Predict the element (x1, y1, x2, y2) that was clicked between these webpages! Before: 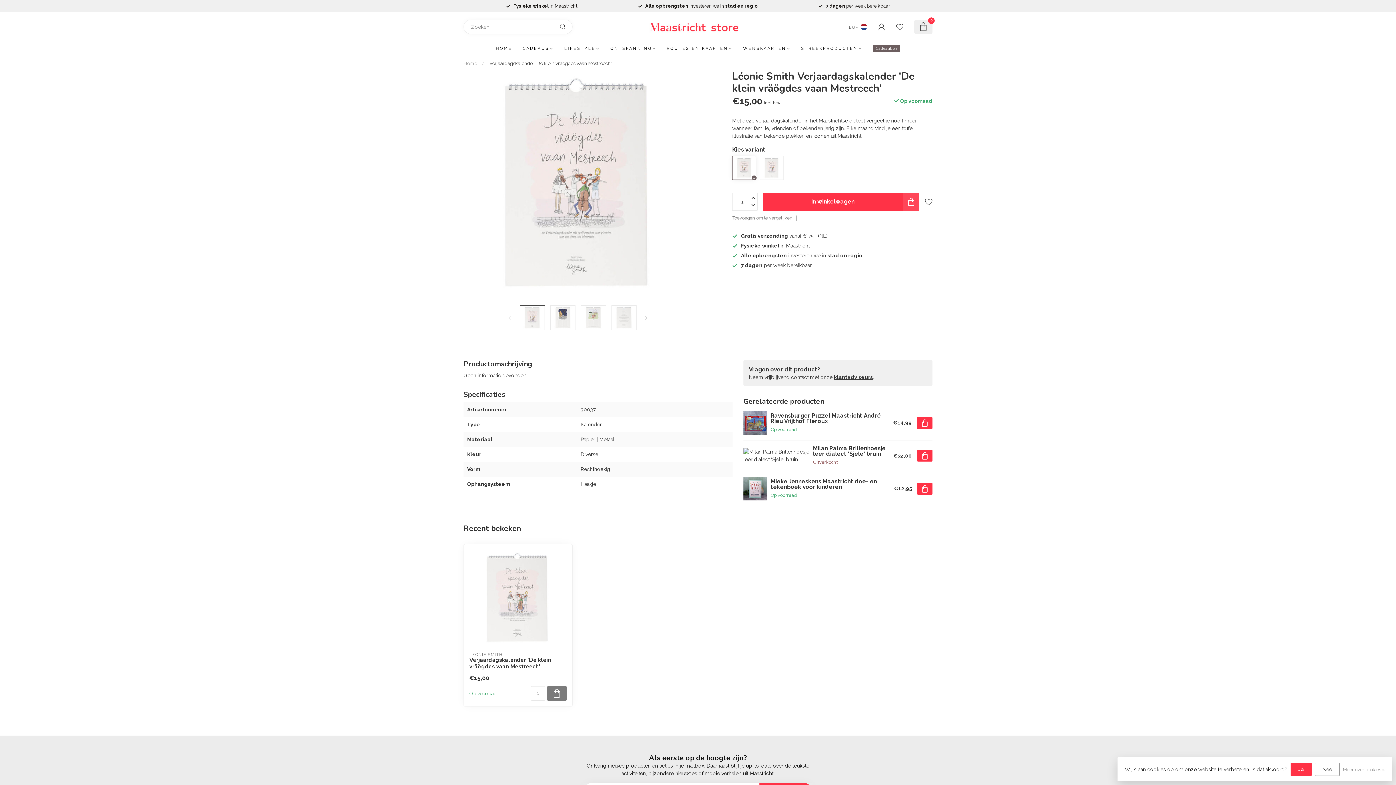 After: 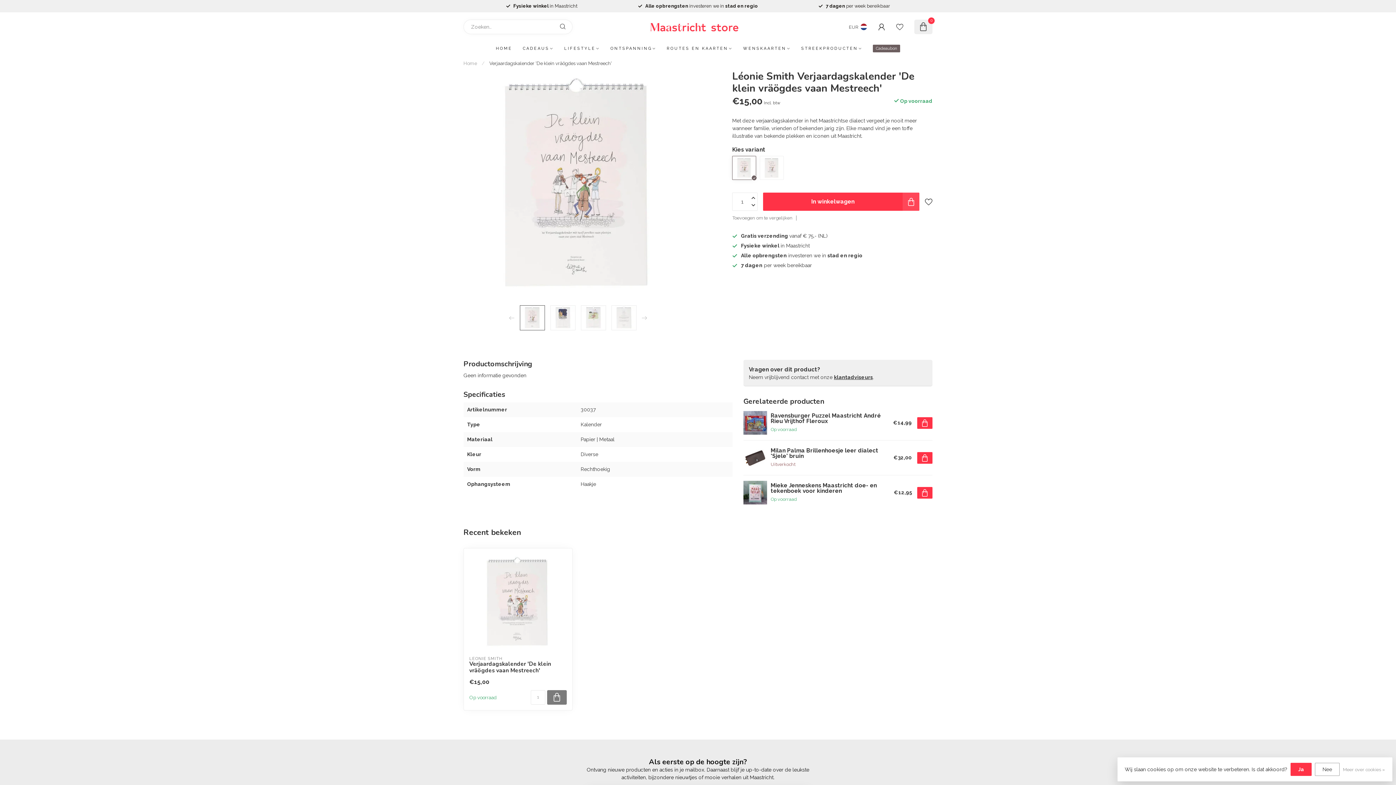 Action: bbox: (917, 450, 932, 461)